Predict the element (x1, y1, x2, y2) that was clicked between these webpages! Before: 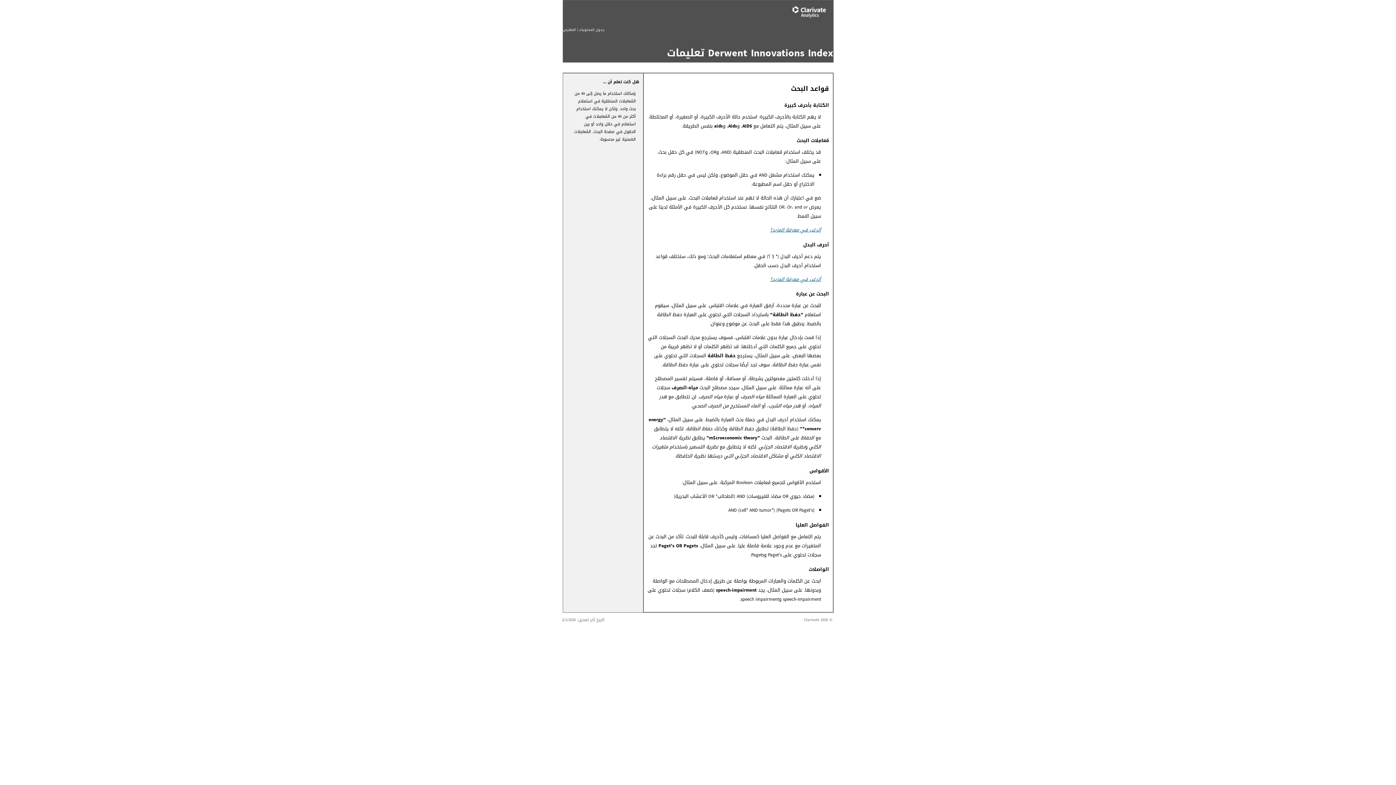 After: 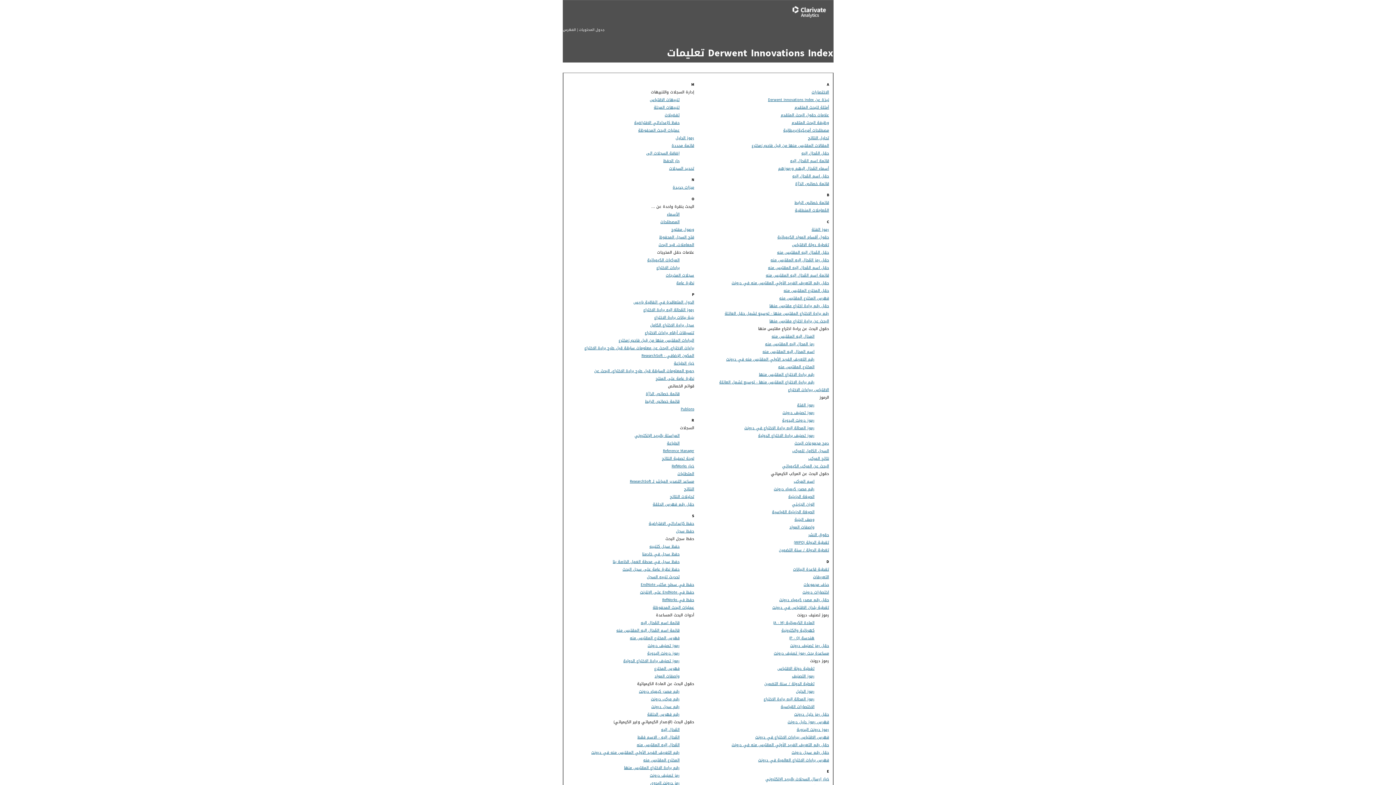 Action: label: الفهرس bbox: (563, 26, 576, 33)